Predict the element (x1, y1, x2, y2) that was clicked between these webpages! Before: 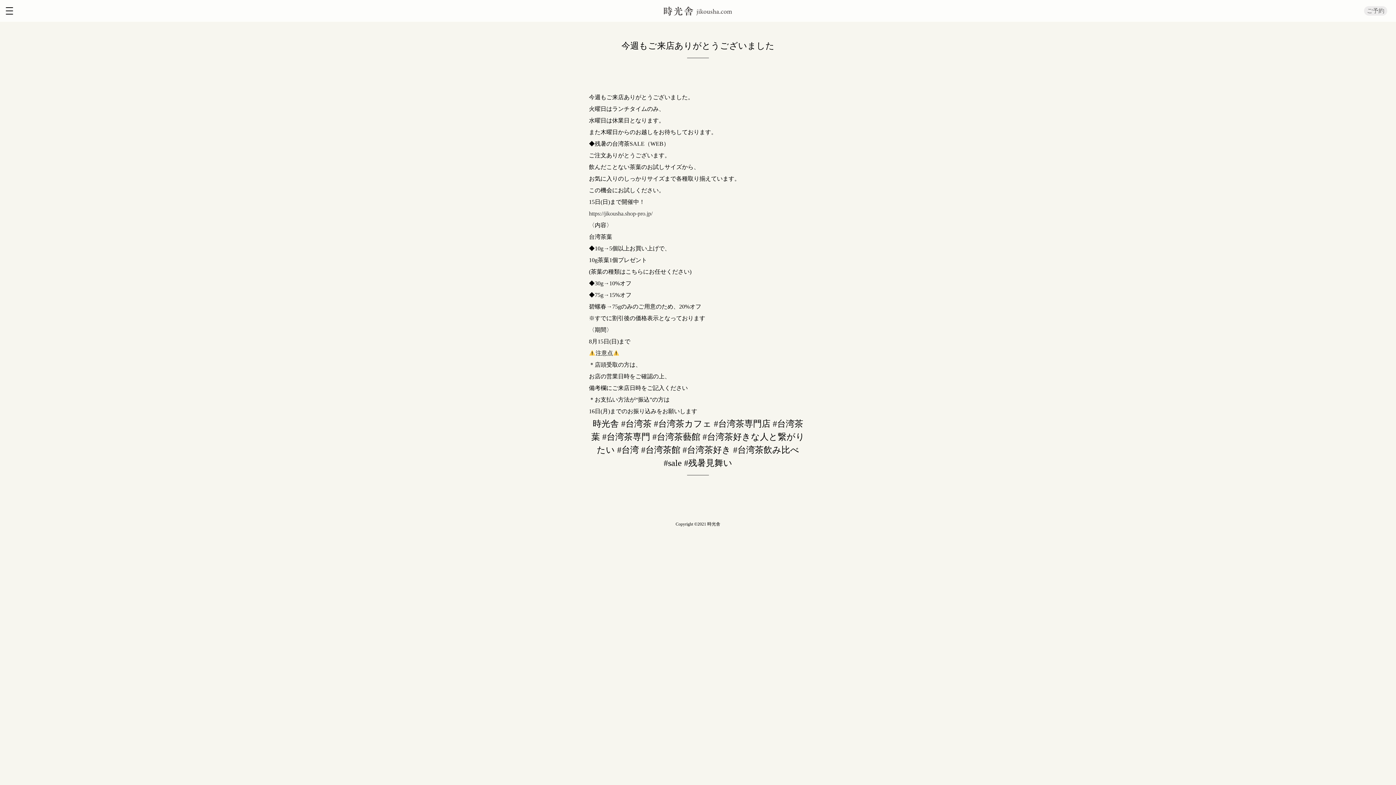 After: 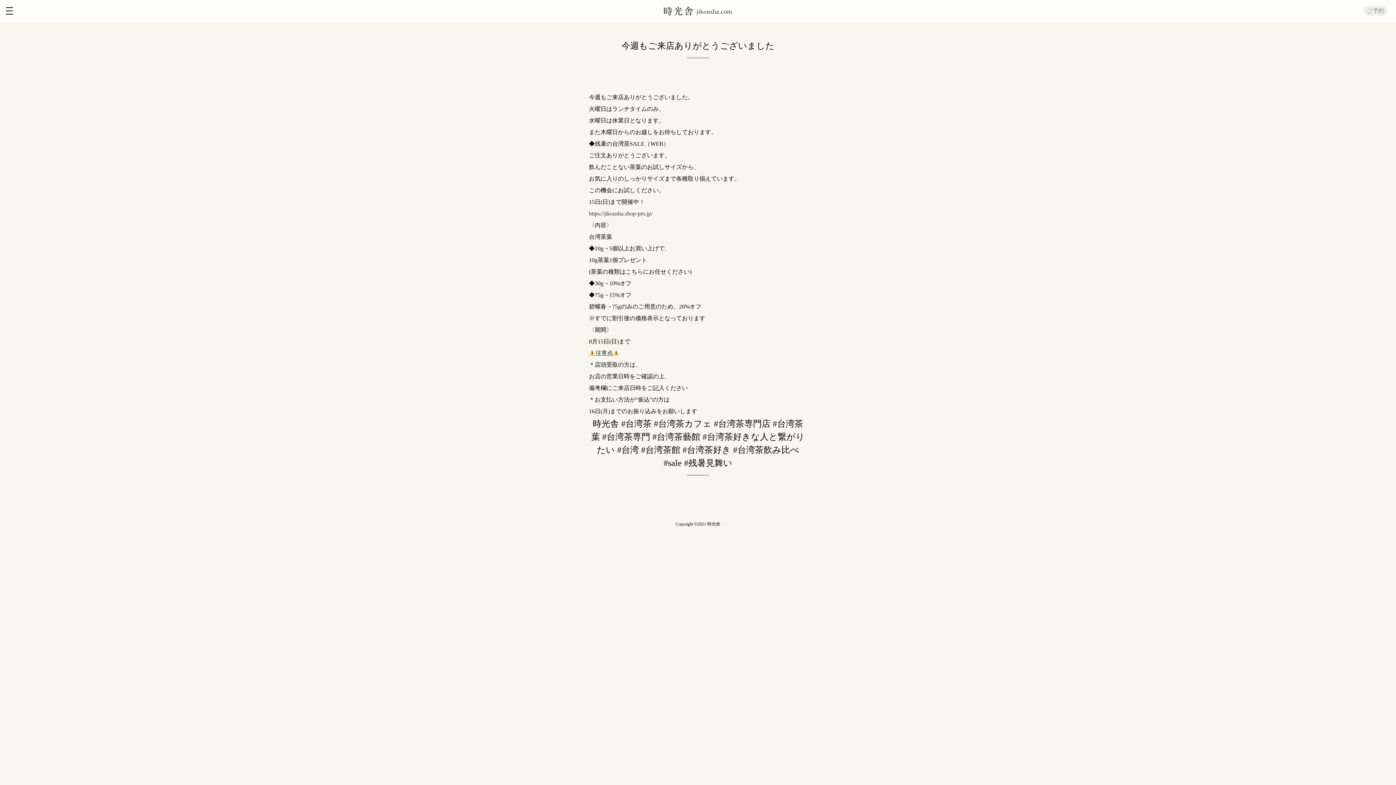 Action: bbox: (1364, 6, 1387, 15) label: ご予約